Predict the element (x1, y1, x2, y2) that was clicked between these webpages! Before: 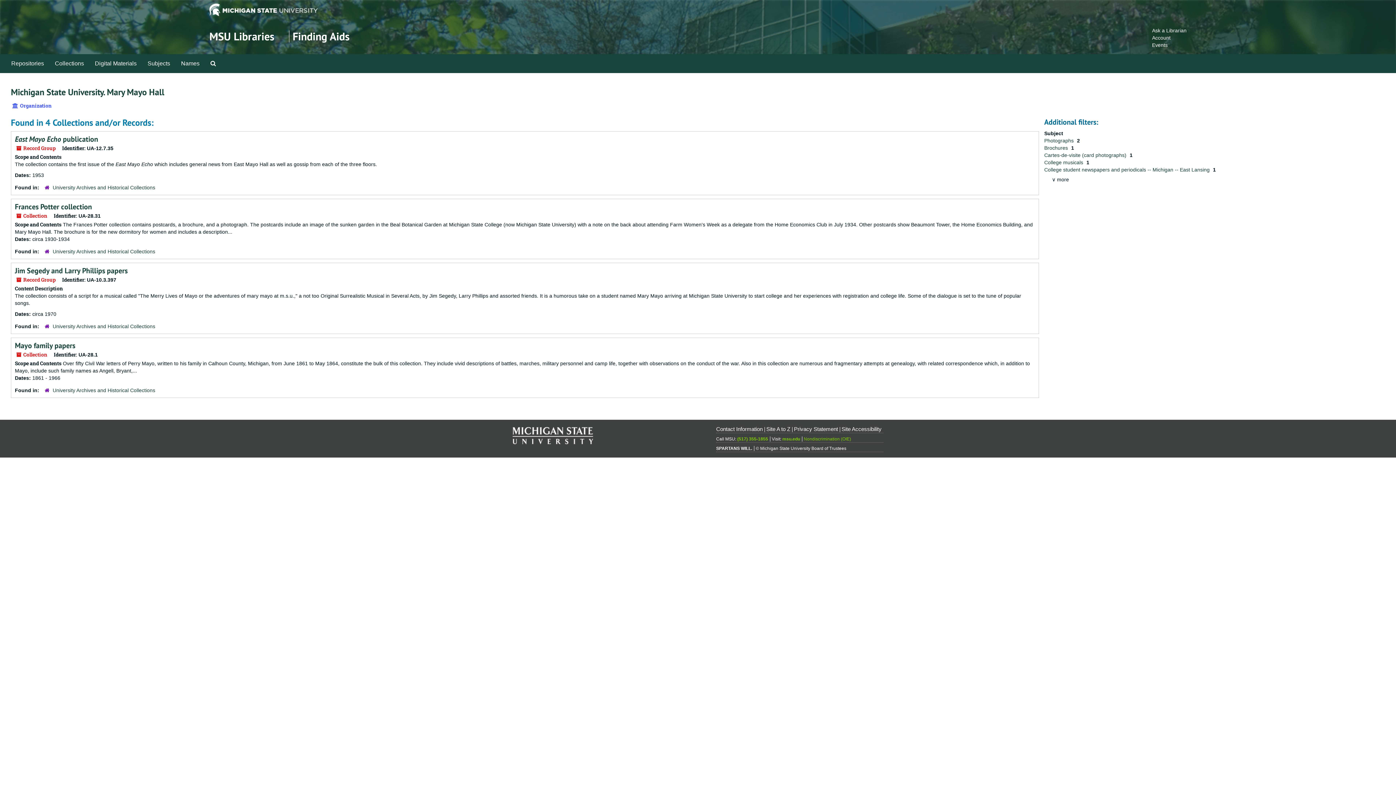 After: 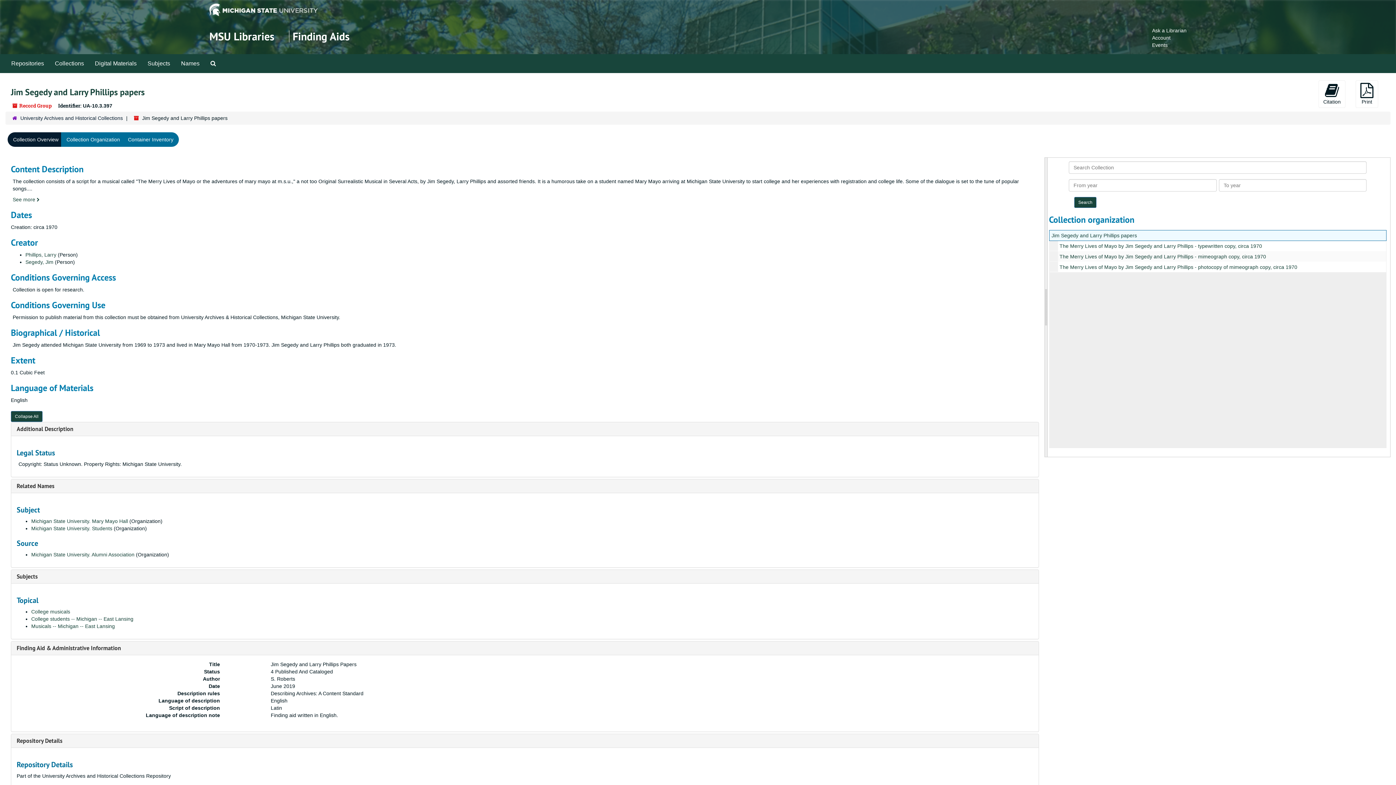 Action: label: Jim Segedy and Larry Phillips papers bbox: (14, 266, 127, 275)